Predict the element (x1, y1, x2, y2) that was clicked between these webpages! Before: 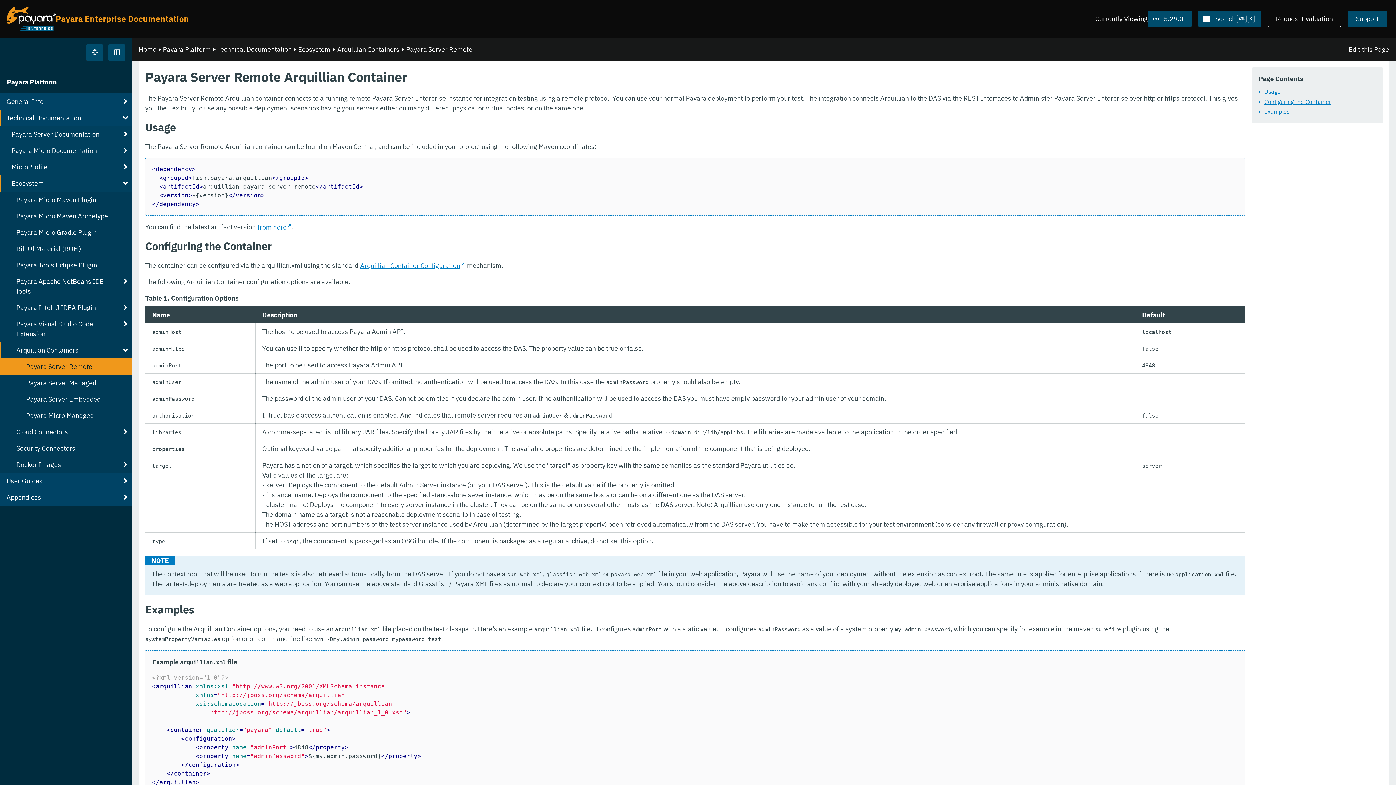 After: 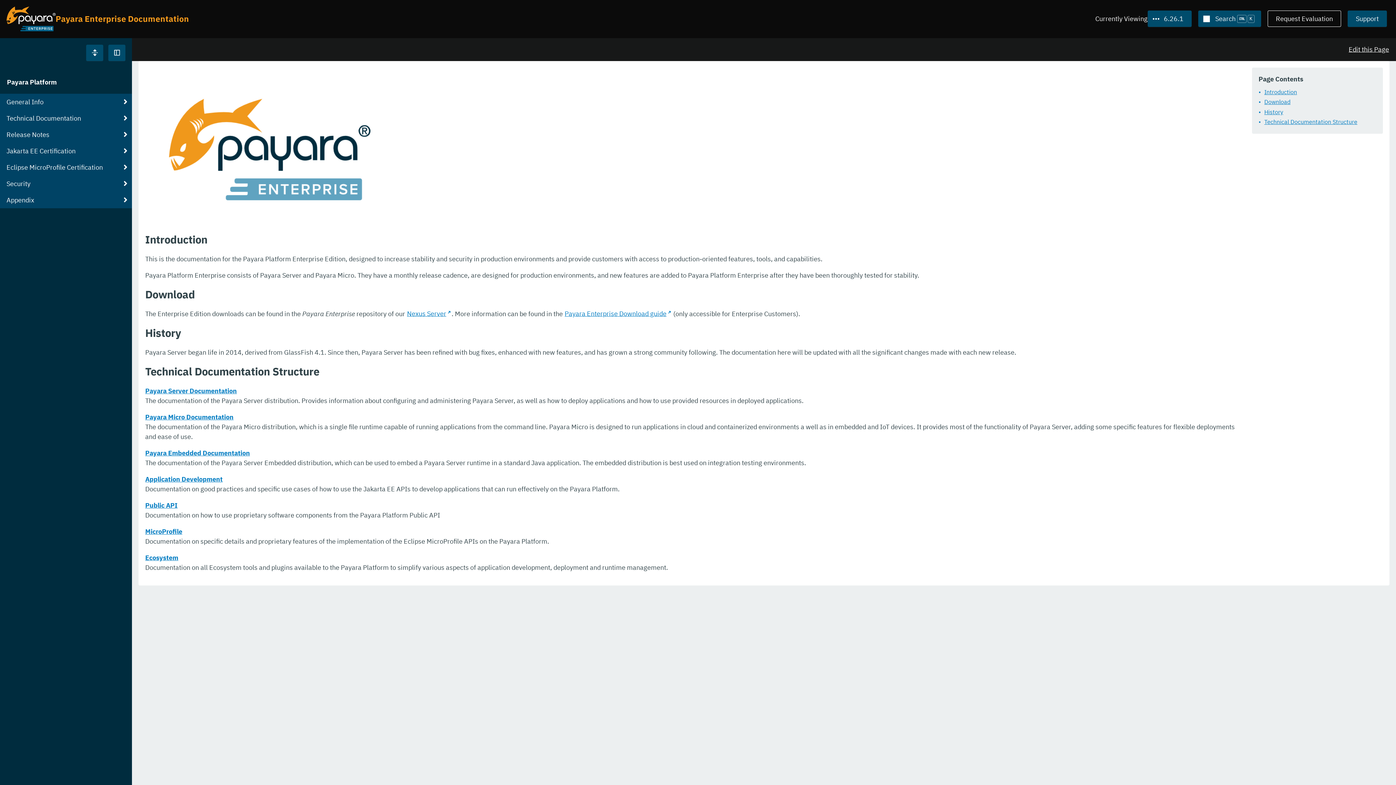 Action: bbox: (138, 45, 156, 53) label: Home